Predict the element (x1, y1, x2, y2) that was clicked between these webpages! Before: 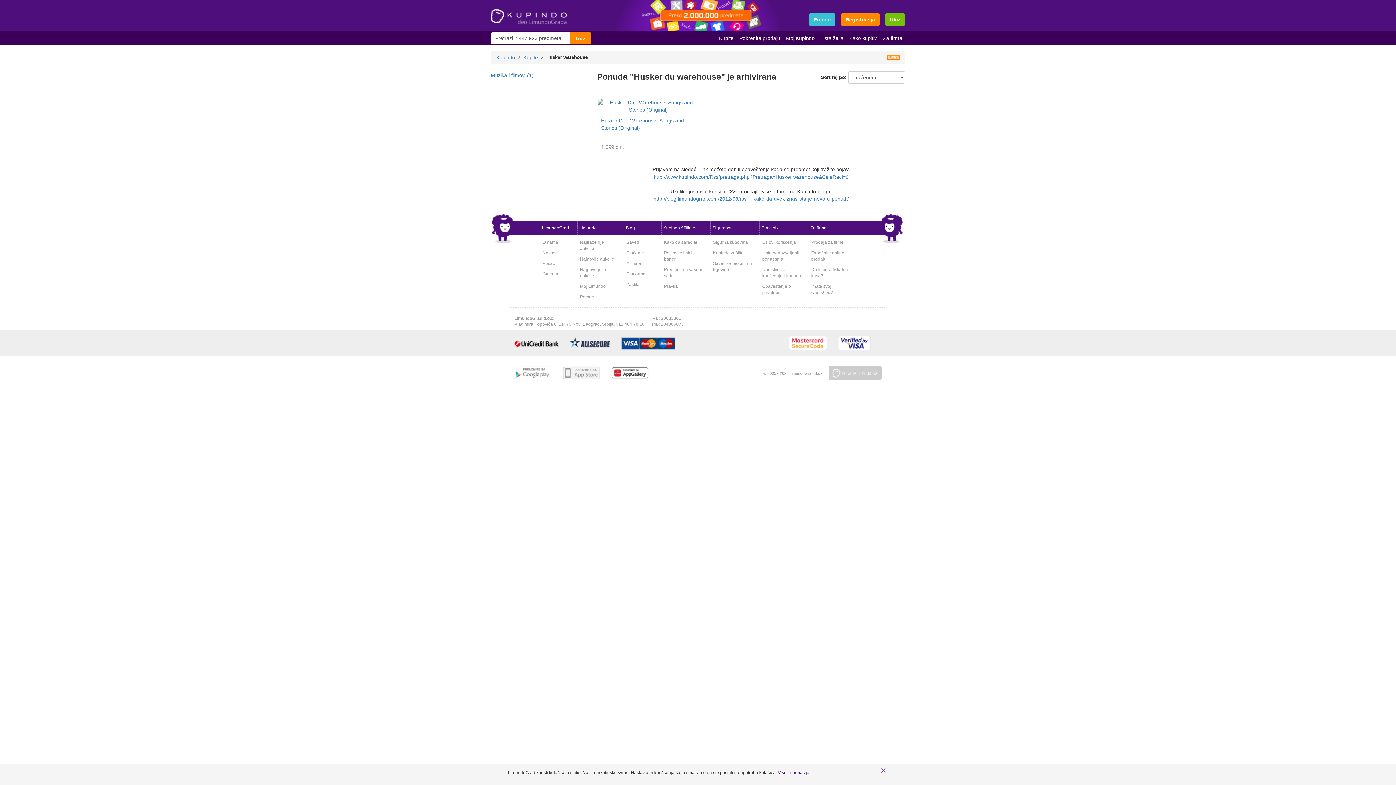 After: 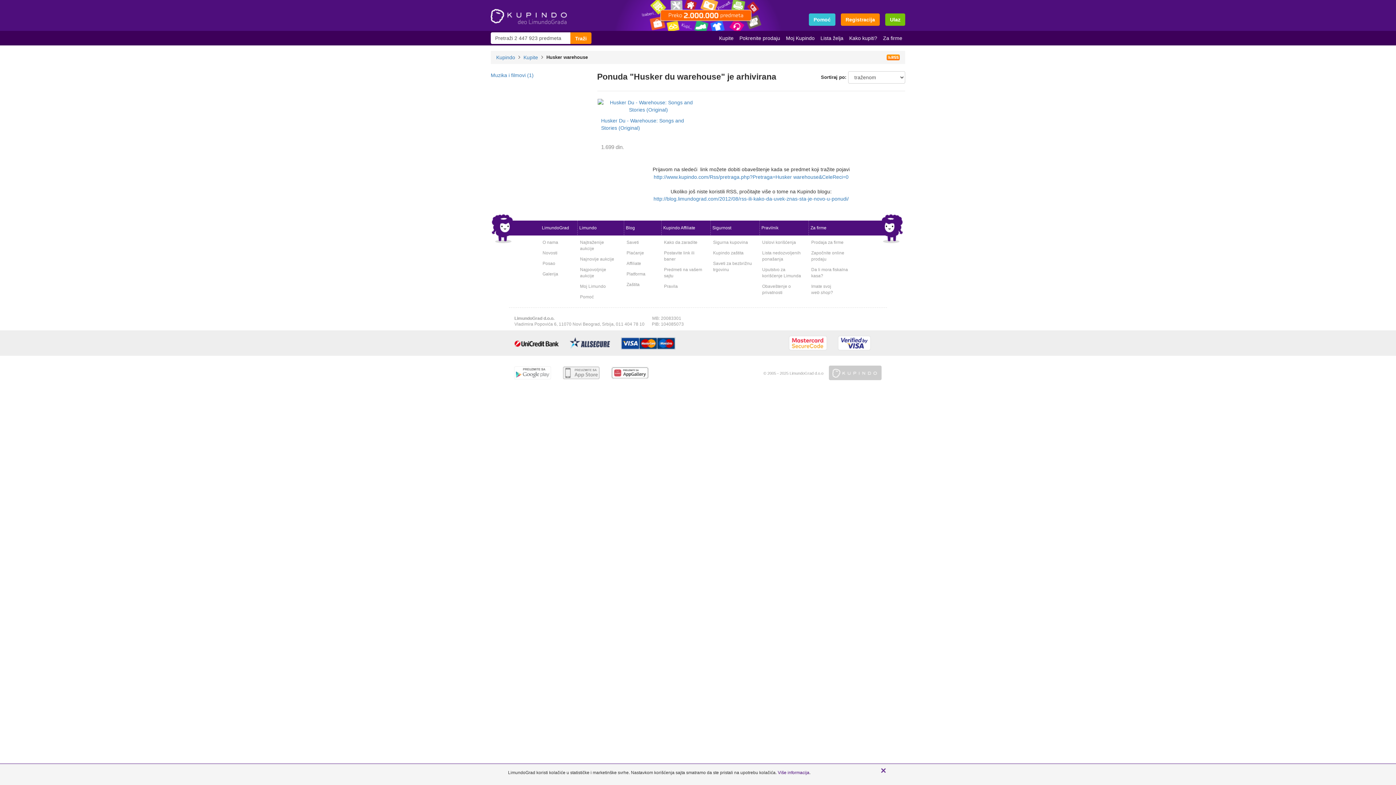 Action: bbox: (612, 374, 648, 380)